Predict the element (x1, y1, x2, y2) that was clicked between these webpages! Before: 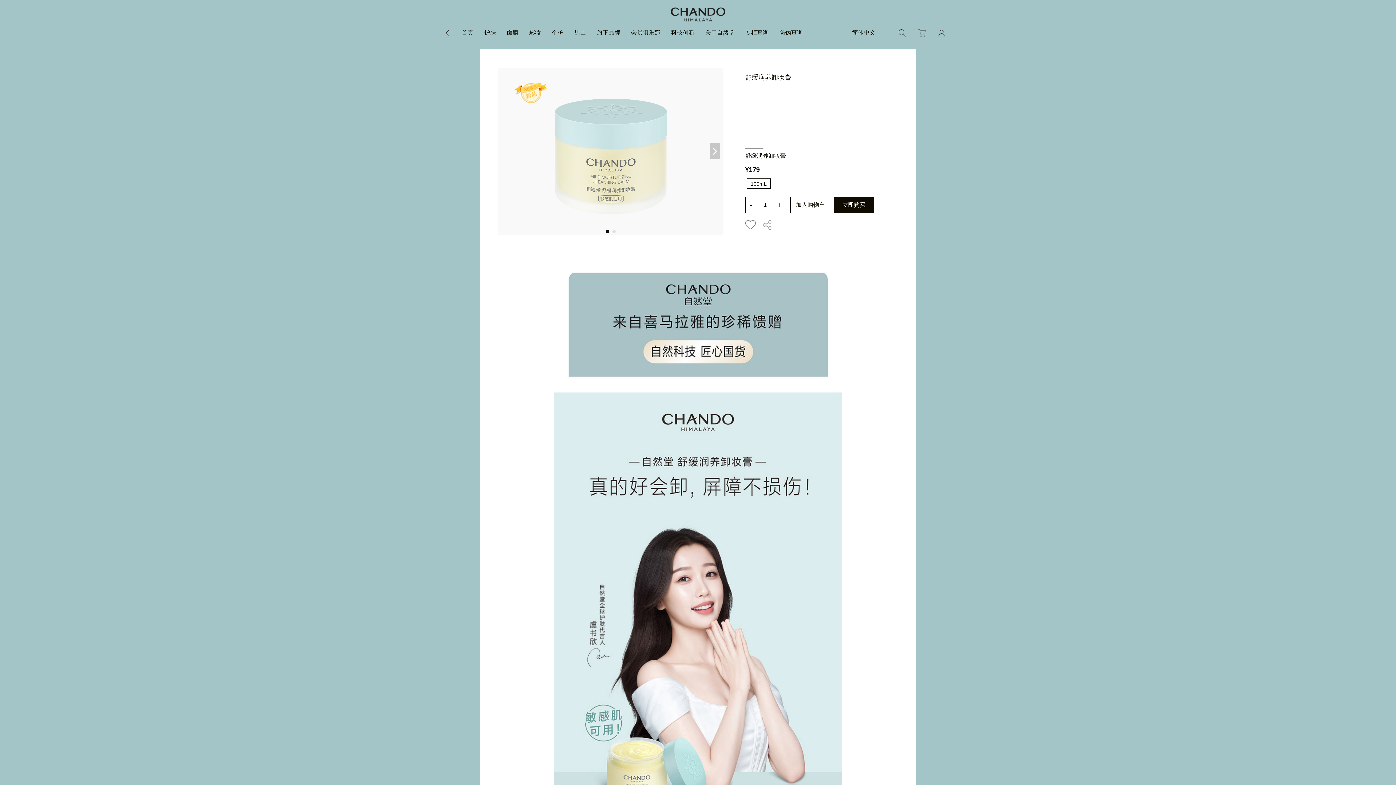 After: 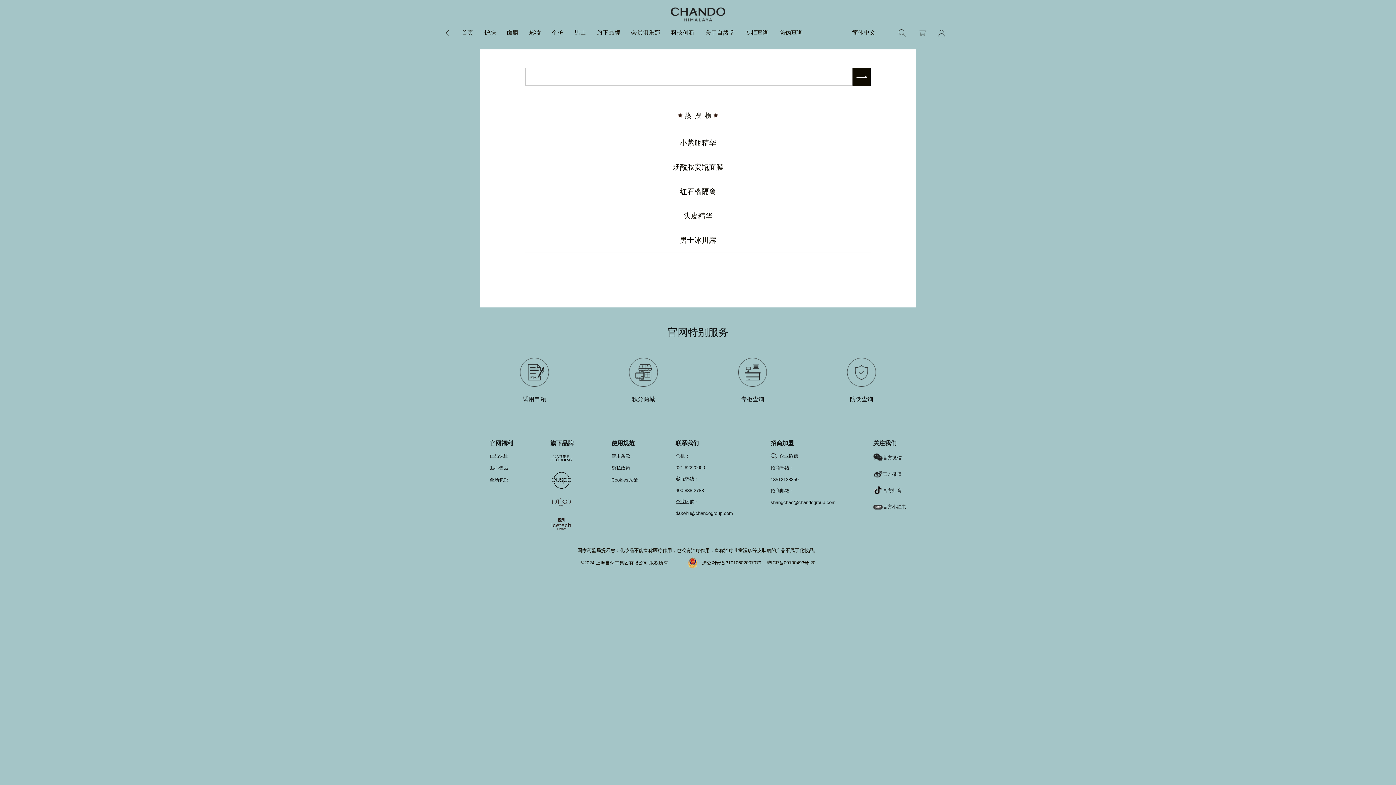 Action: bbox: (898, 29, 906, 35)